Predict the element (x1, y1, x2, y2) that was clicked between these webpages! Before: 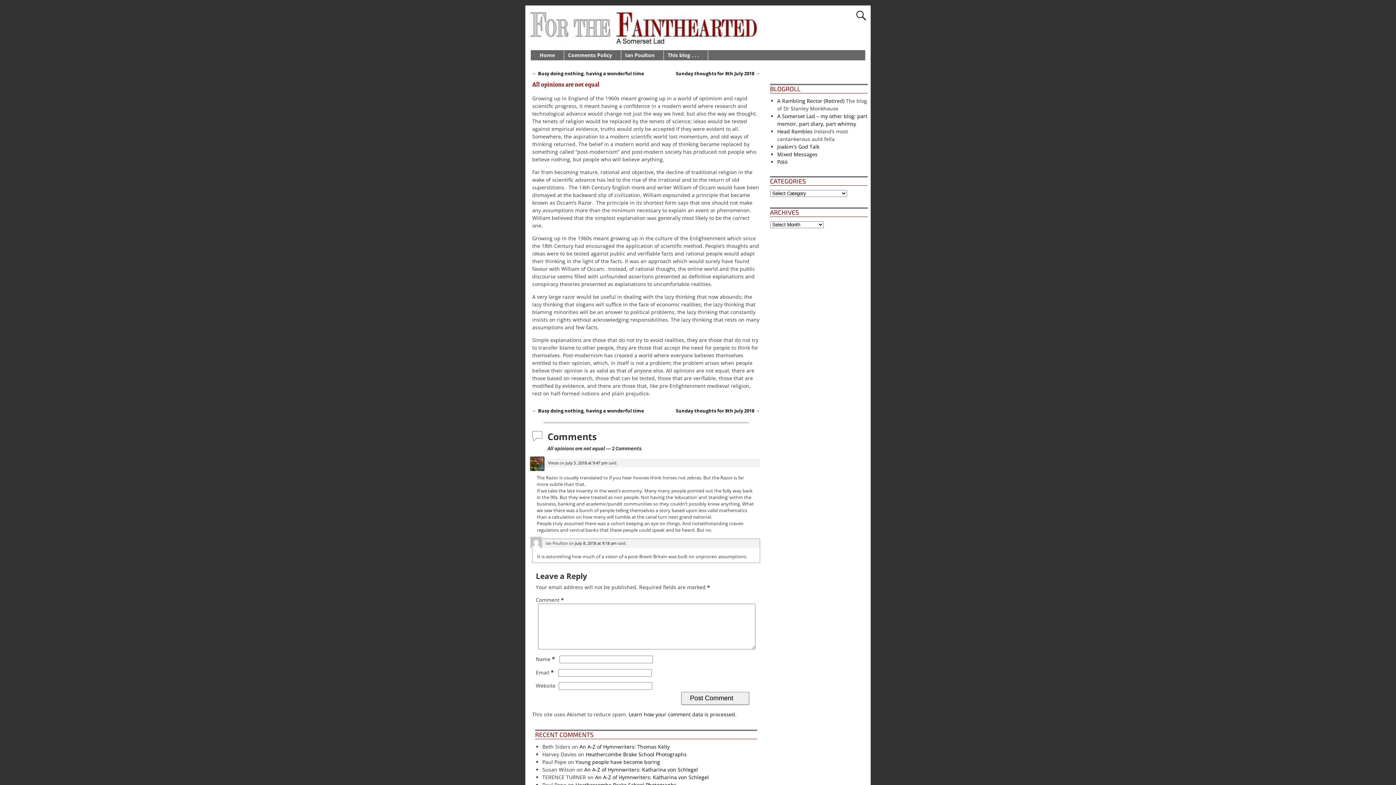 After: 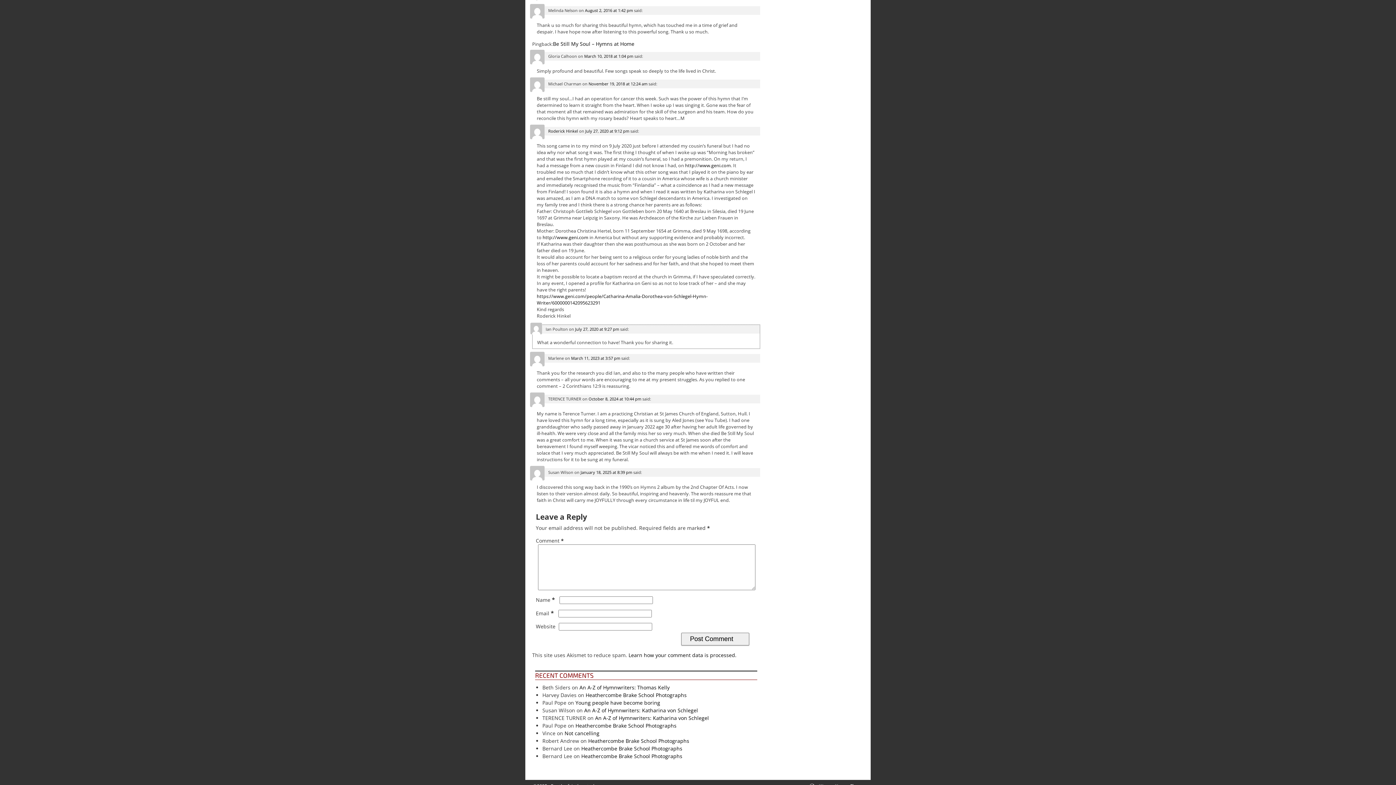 Action: bbox: (584, 766, 698, 773) label: An A-Z of Hymnwriters: Katharina von Schlegel